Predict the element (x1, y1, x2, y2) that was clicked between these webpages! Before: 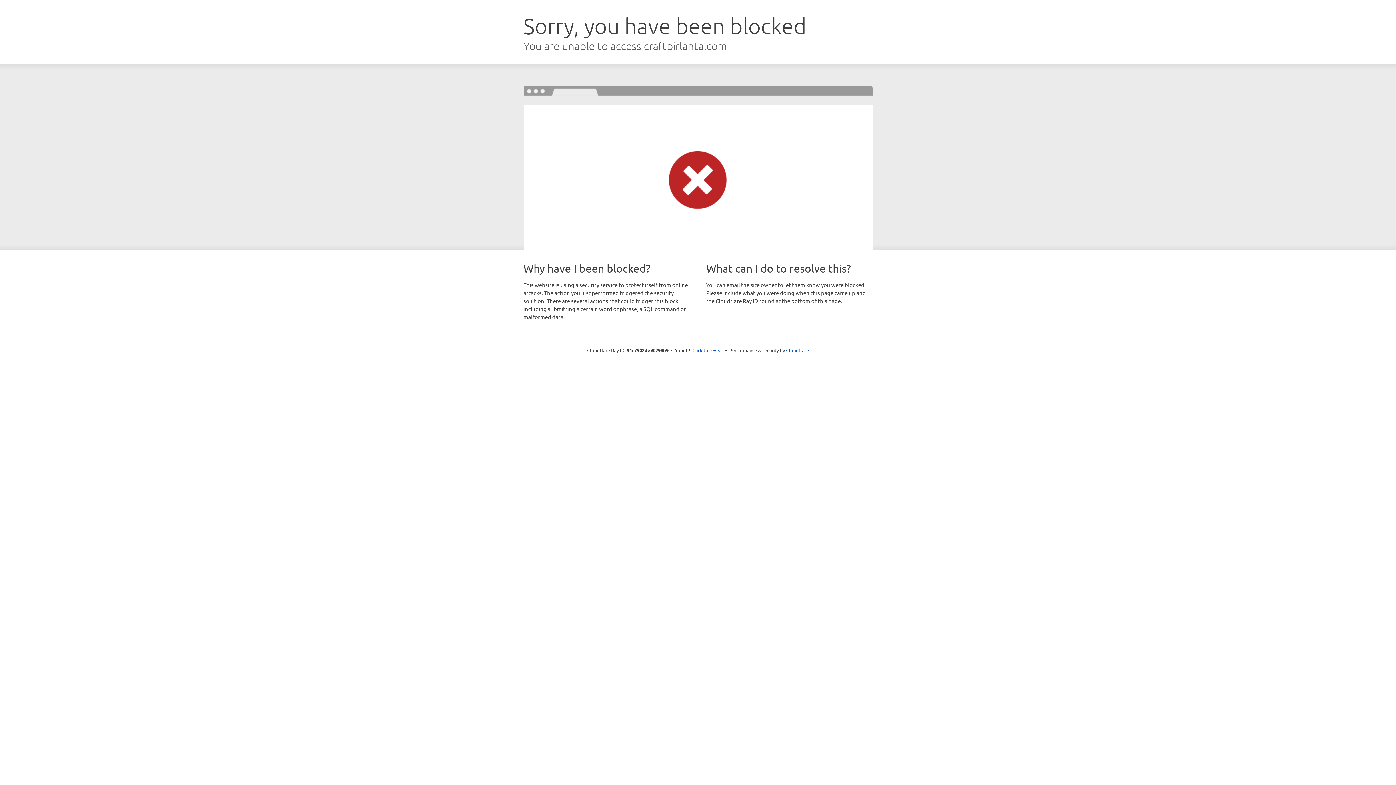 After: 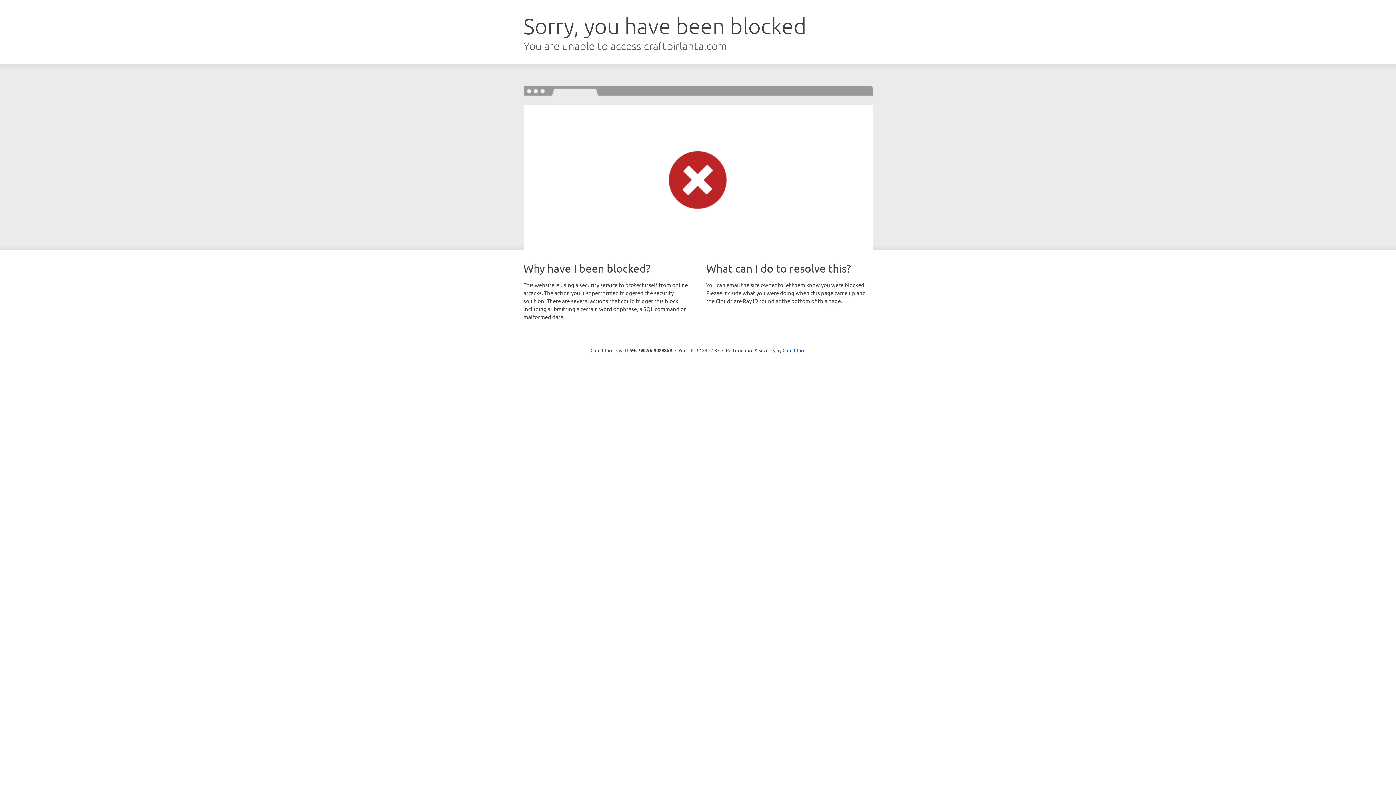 Action: bbox: (692, 346, 723, 353) label: Click to reveal